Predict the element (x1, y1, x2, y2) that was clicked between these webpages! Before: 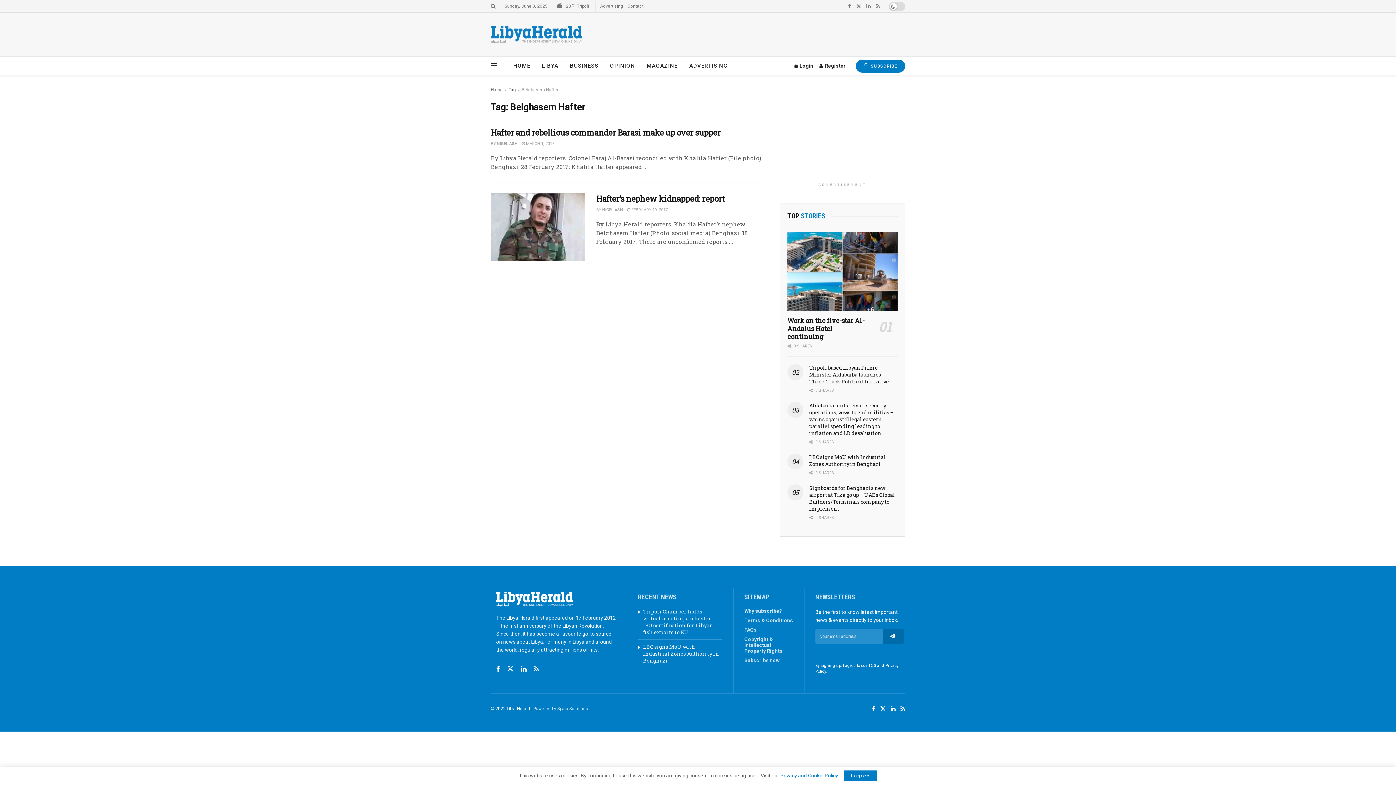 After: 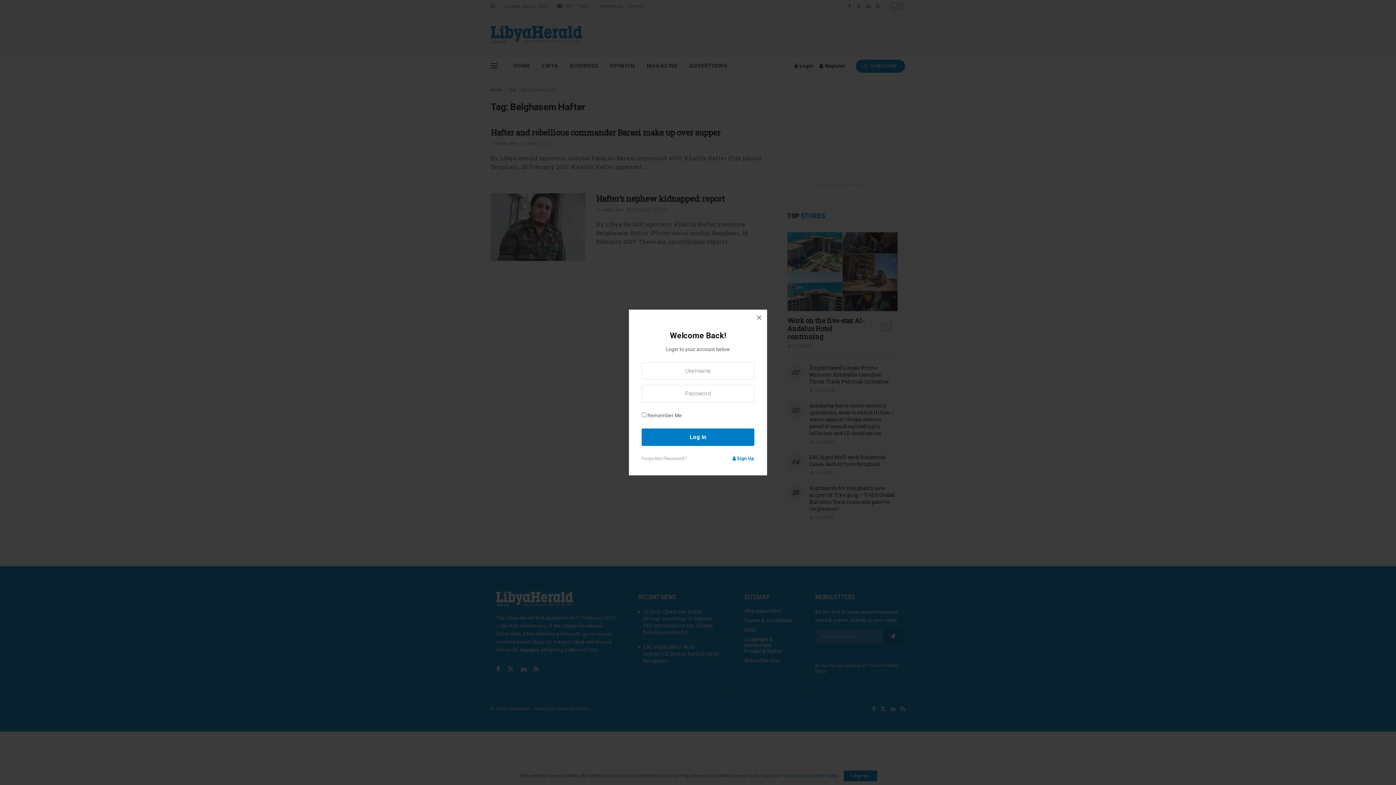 Action: bbox: (794, 56, 813, 74) label: Login popup button